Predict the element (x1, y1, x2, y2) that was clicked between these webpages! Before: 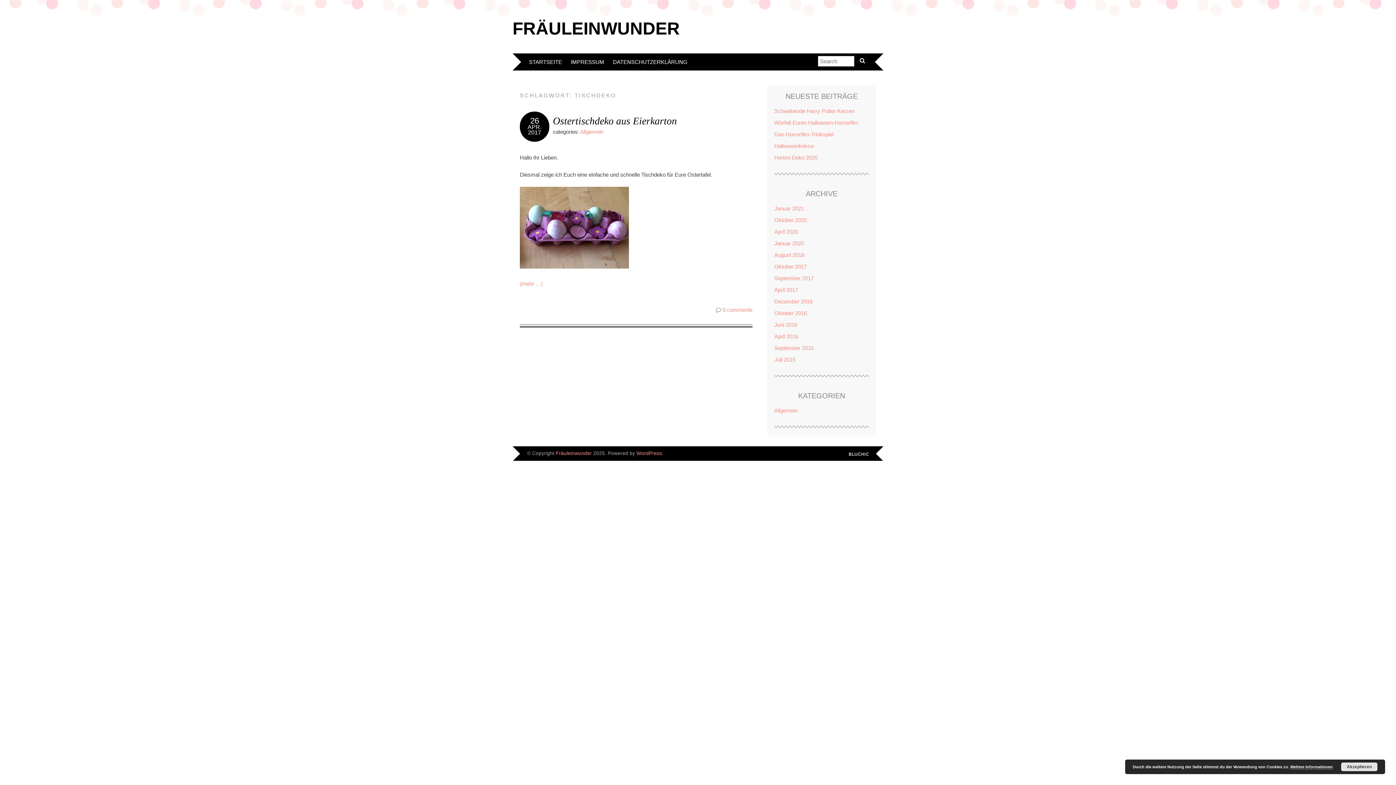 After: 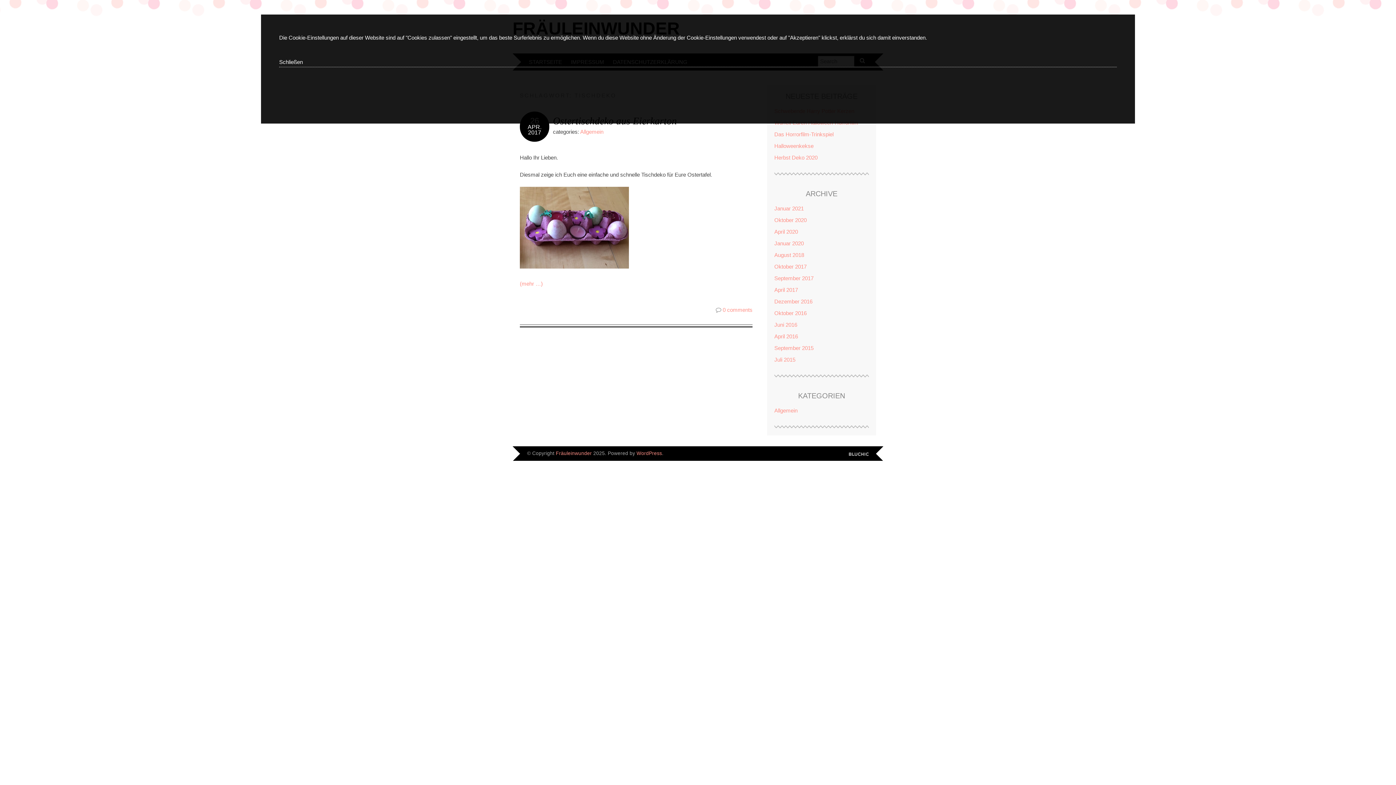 Action: label: Weitere Informationen bbox: (1290, 765, 1333, 769)